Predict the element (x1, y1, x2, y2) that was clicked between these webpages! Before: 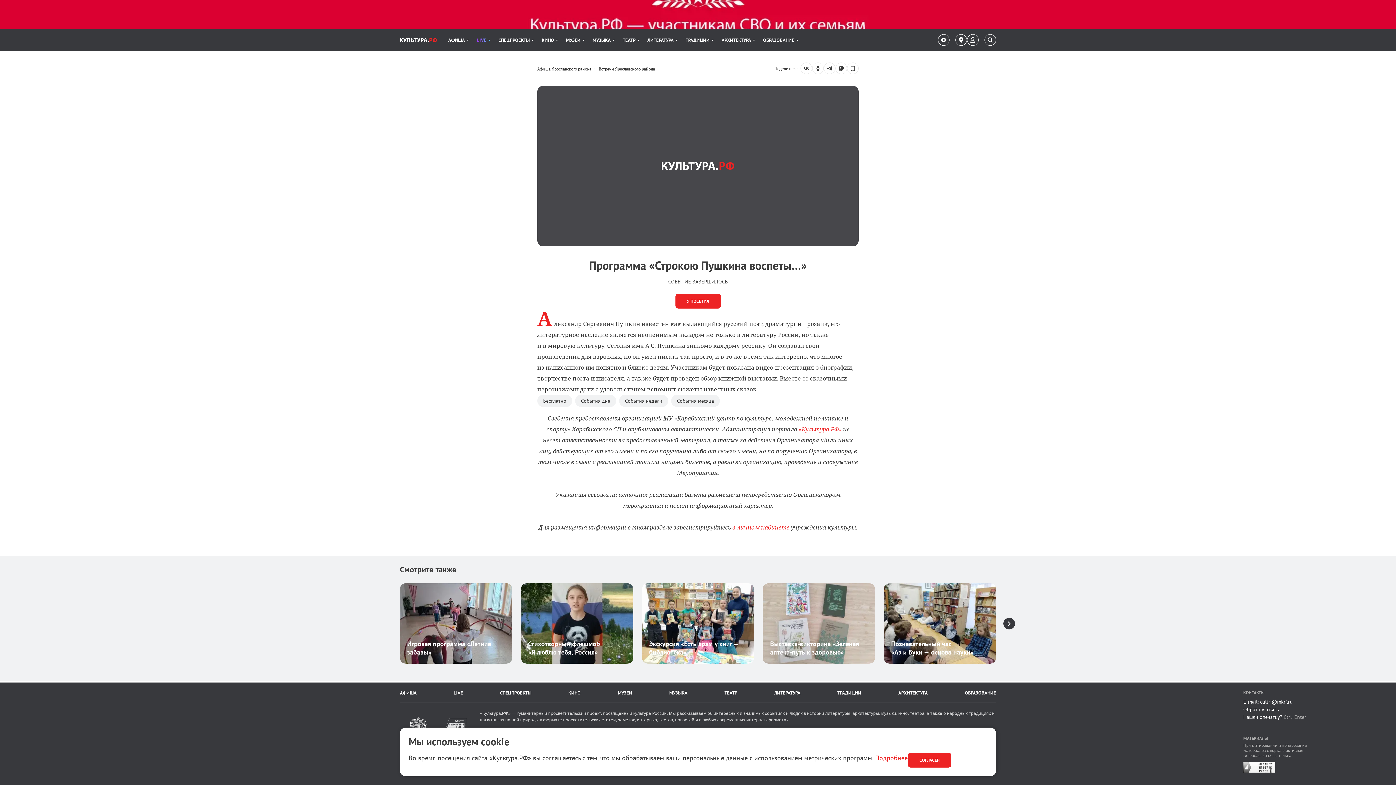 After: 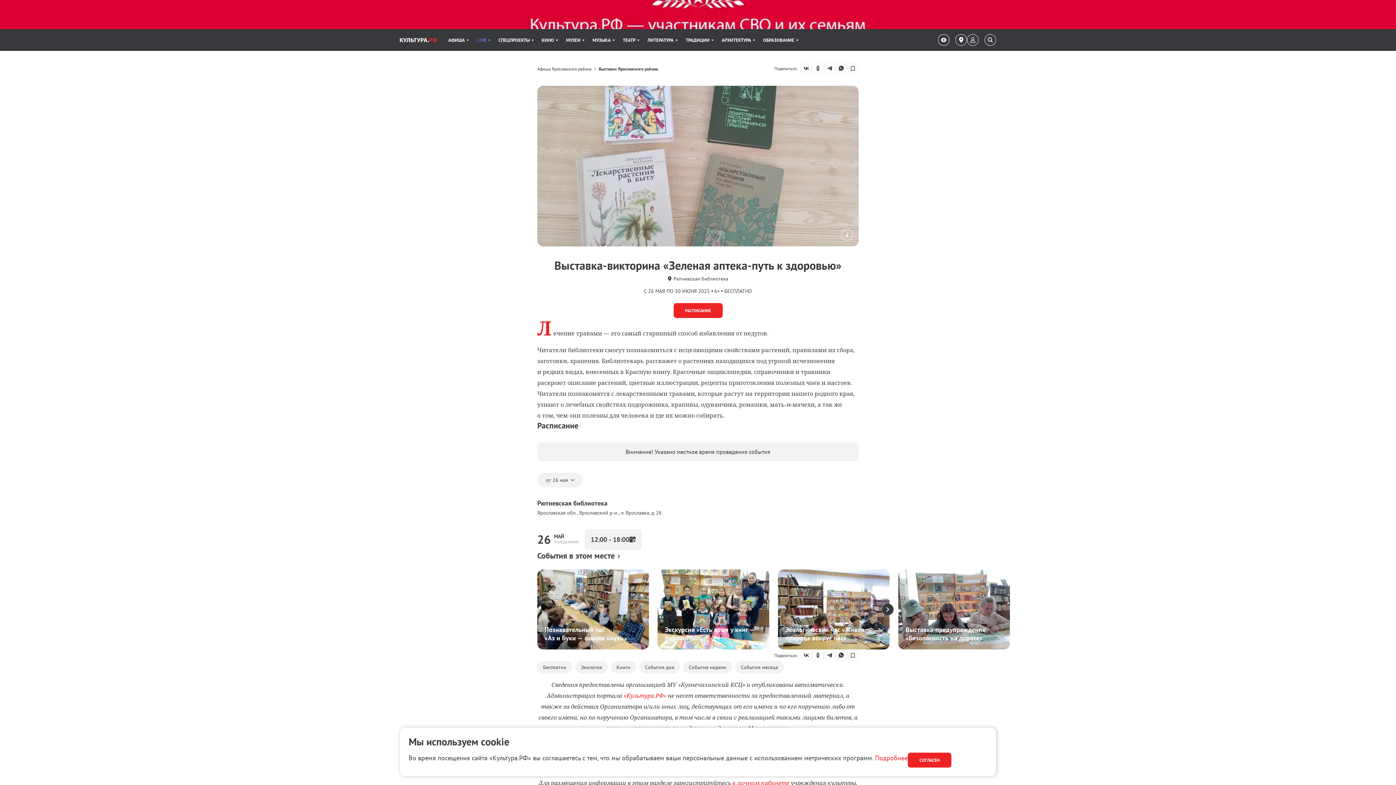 Action: label: Выставка-викторина «Зеленая аптека-путь к здоровью» bbox: (763, 583, 875, 664)